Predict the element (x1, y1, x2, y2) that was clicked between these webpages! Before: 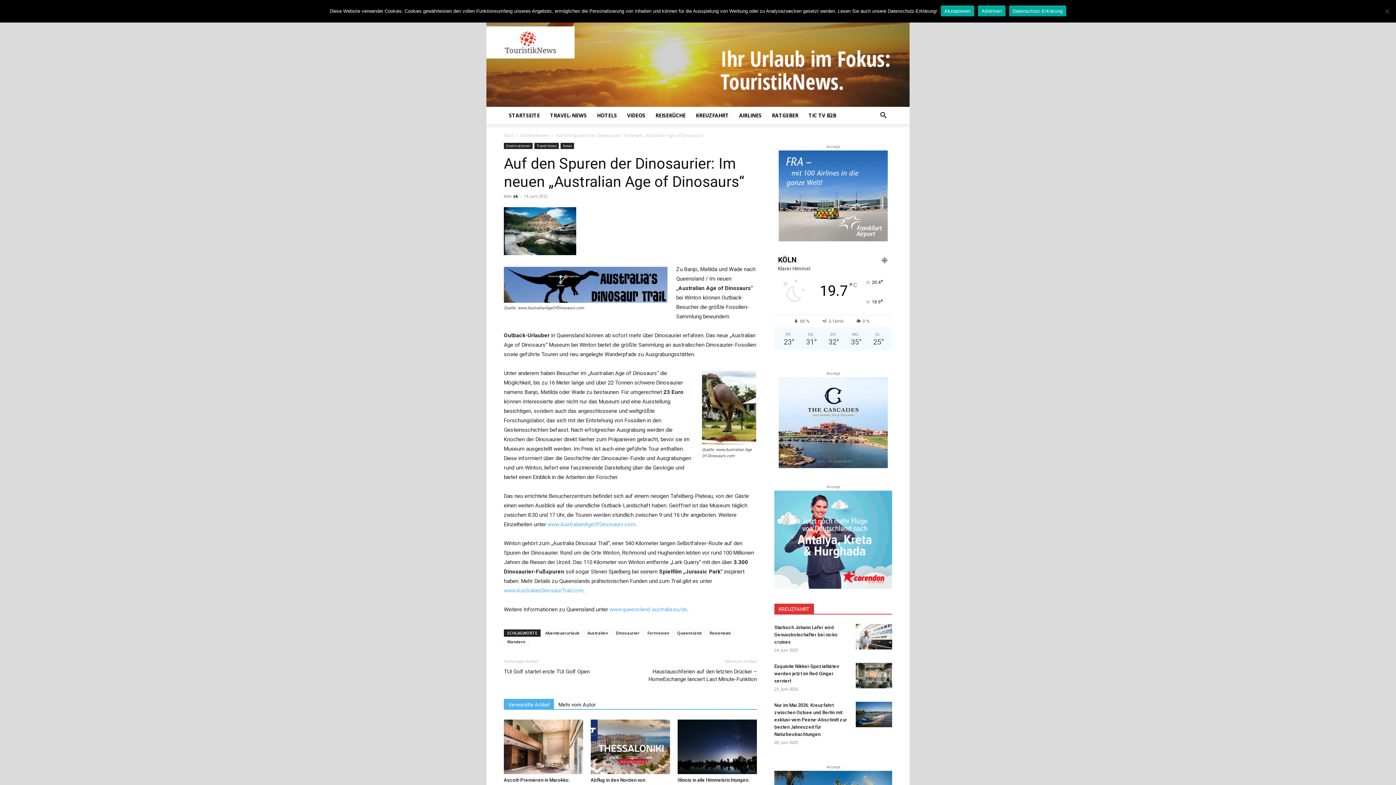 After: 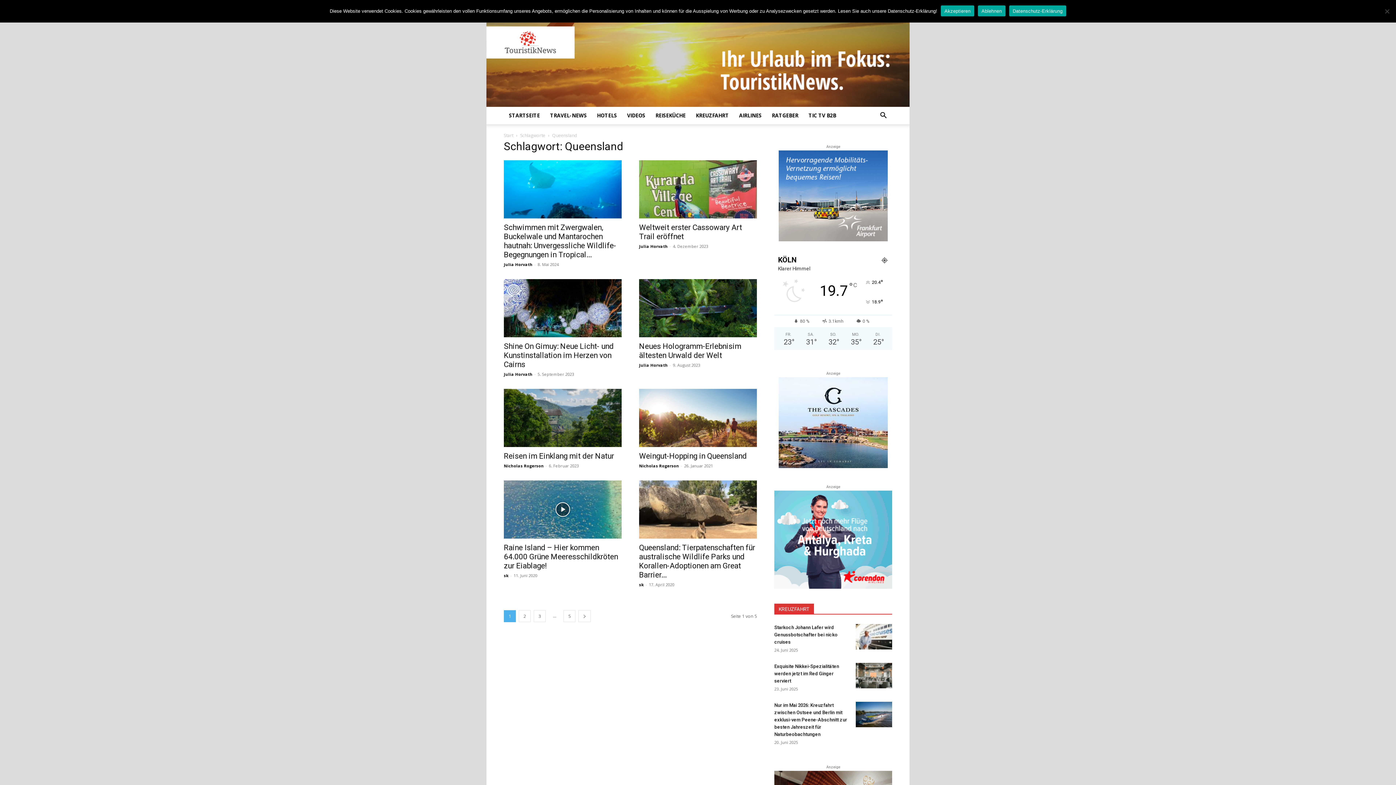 Action: bbox: (674, 629, 705, 637) label: Queensland